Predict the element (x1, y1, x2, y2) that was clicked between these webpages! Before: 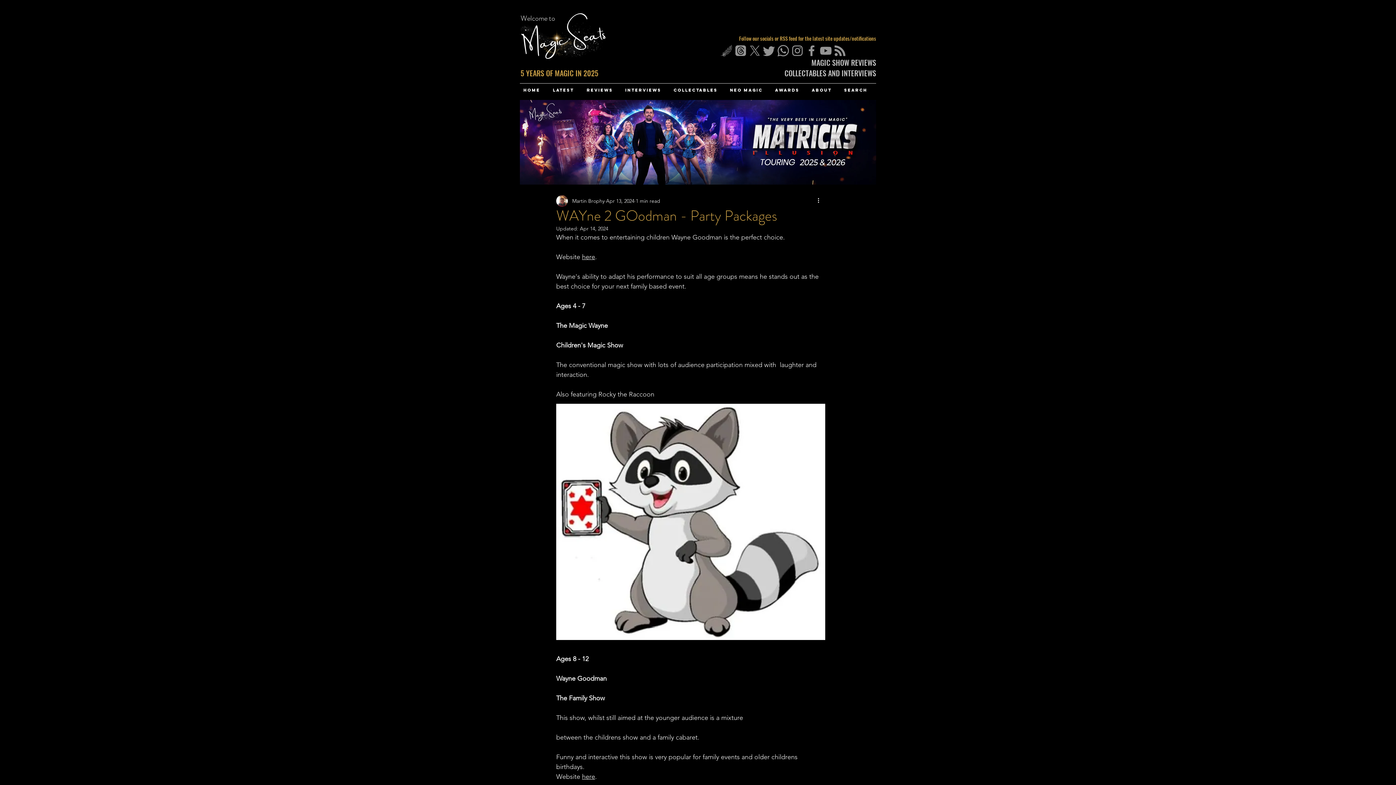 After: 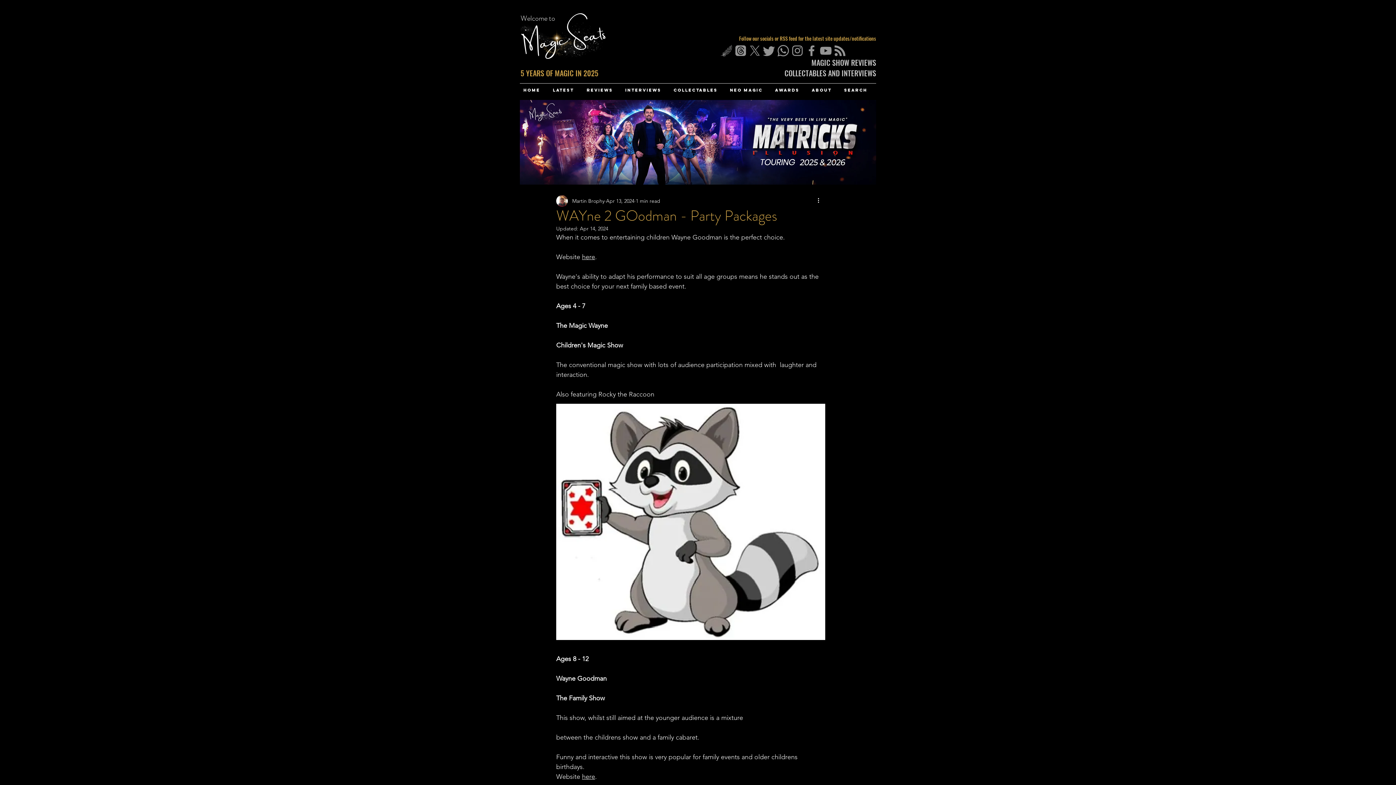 Action: bbox: (762, 43, 776, 57)